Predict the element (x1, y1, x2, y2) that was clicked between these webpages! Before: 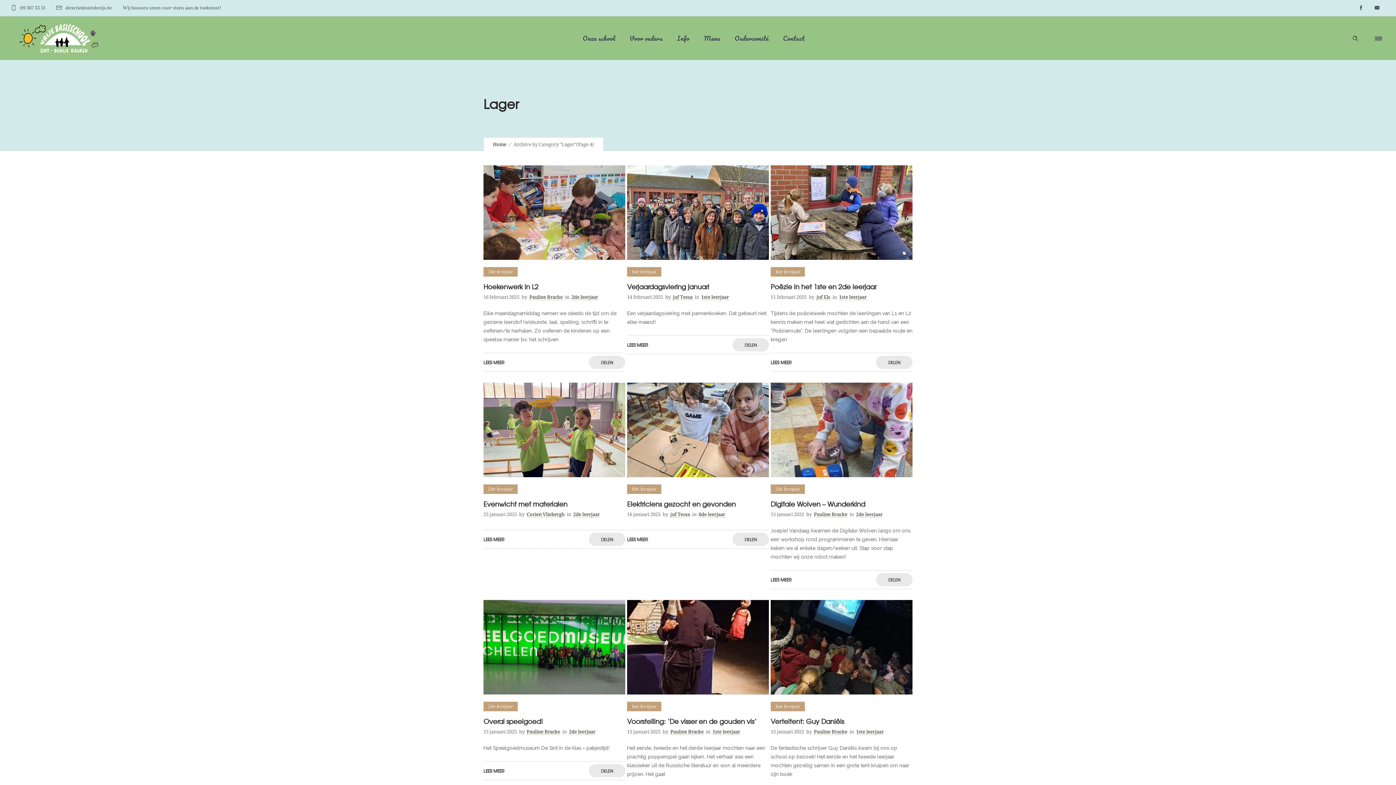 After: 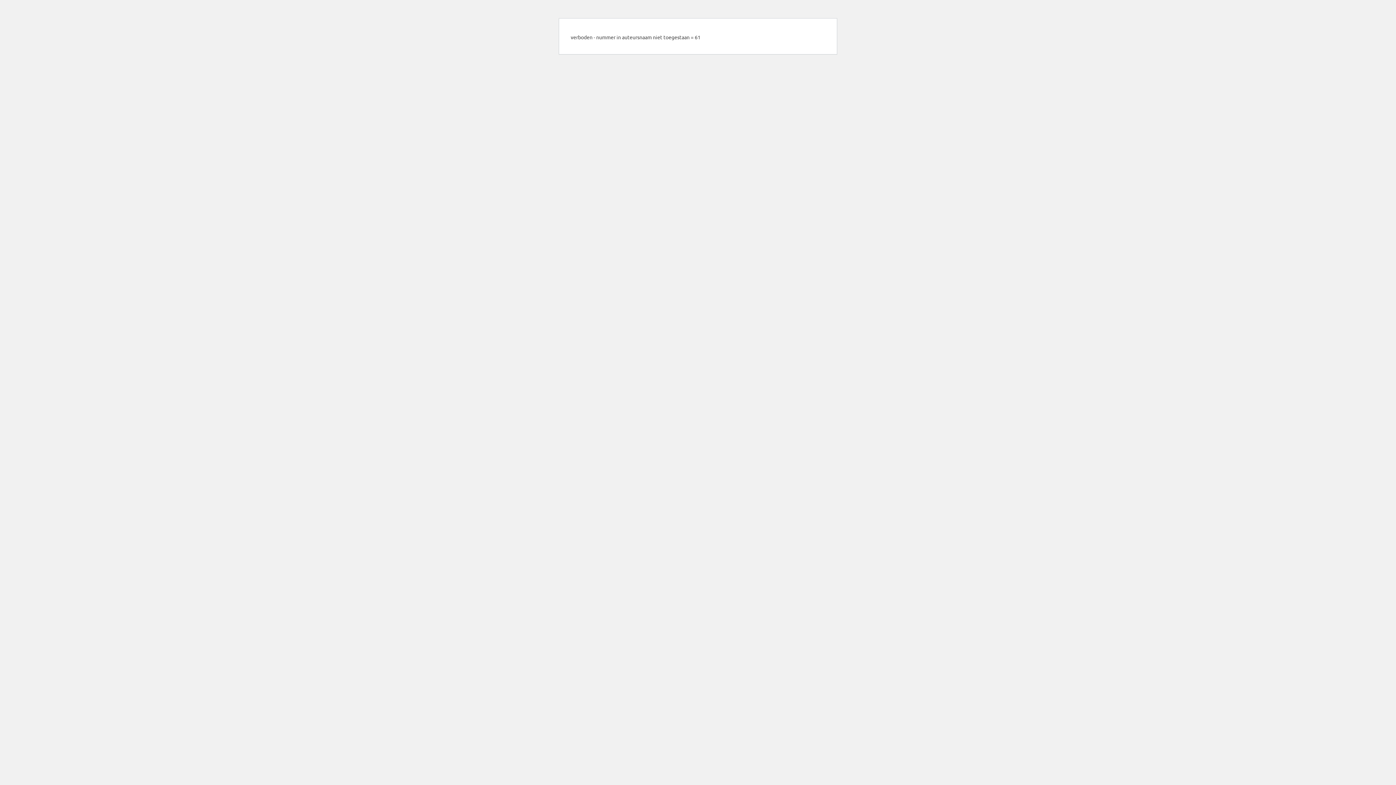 Action: label: Pauline Bracke bbox: (526, 728, 560, 736)